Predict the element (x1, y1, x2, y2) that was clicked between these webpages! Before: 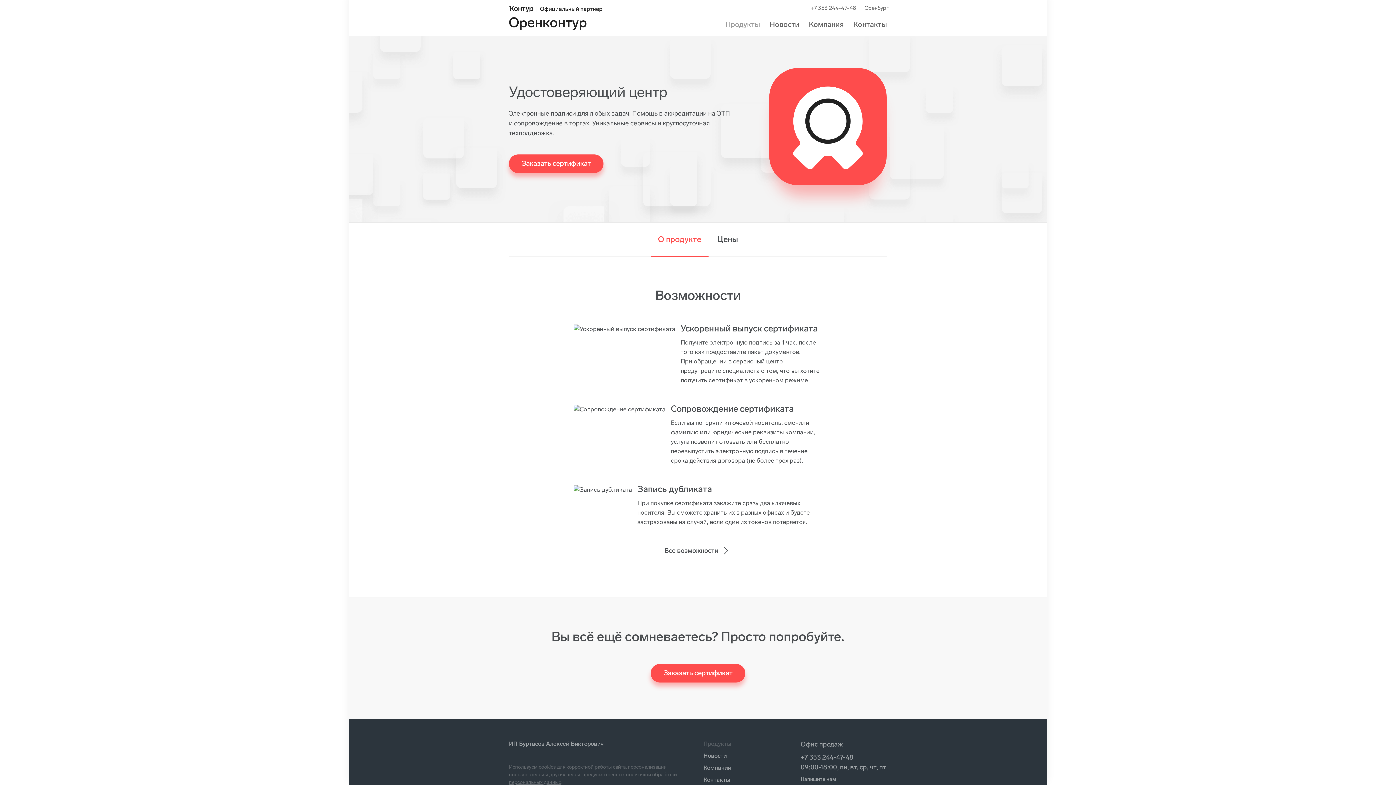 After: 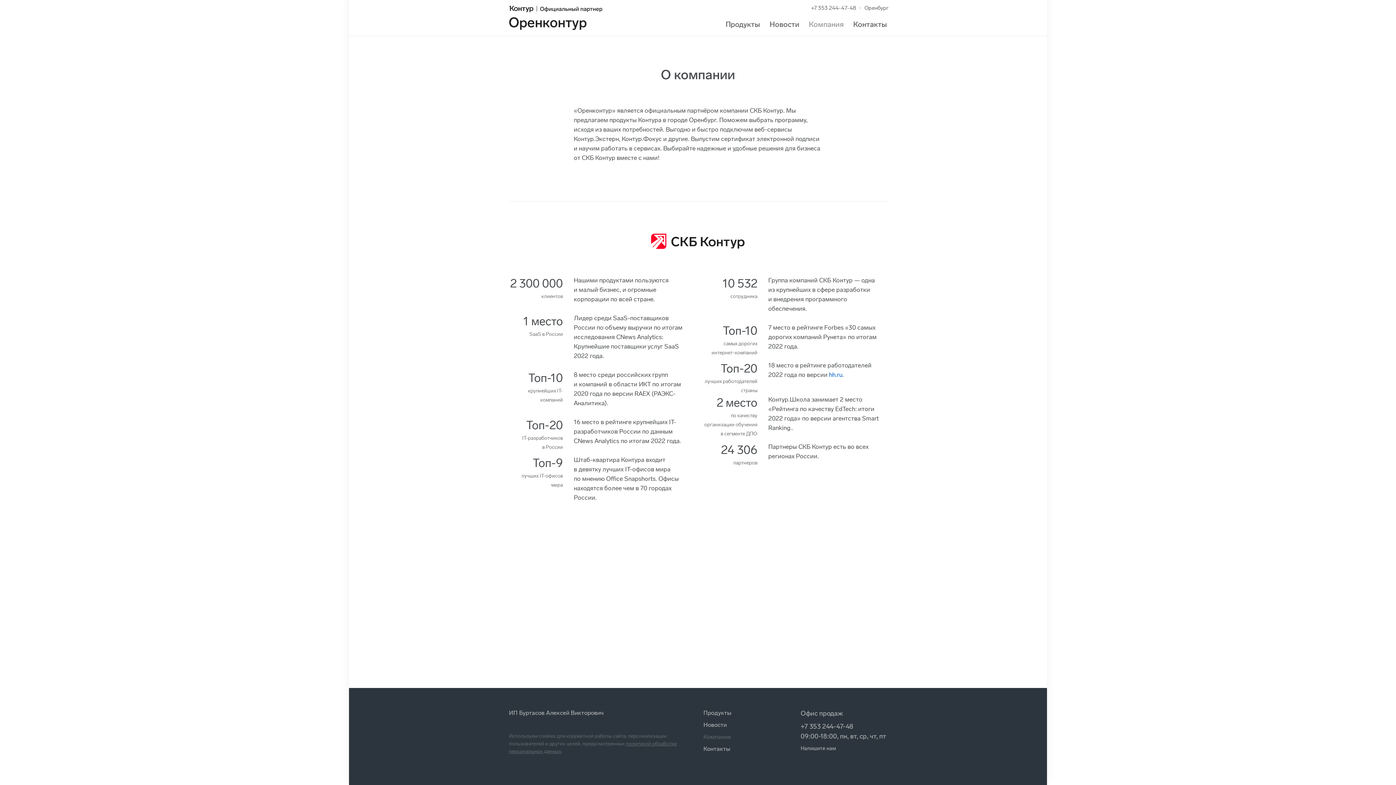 Action: label: Компания bbox: (703, 764, 731, 771)